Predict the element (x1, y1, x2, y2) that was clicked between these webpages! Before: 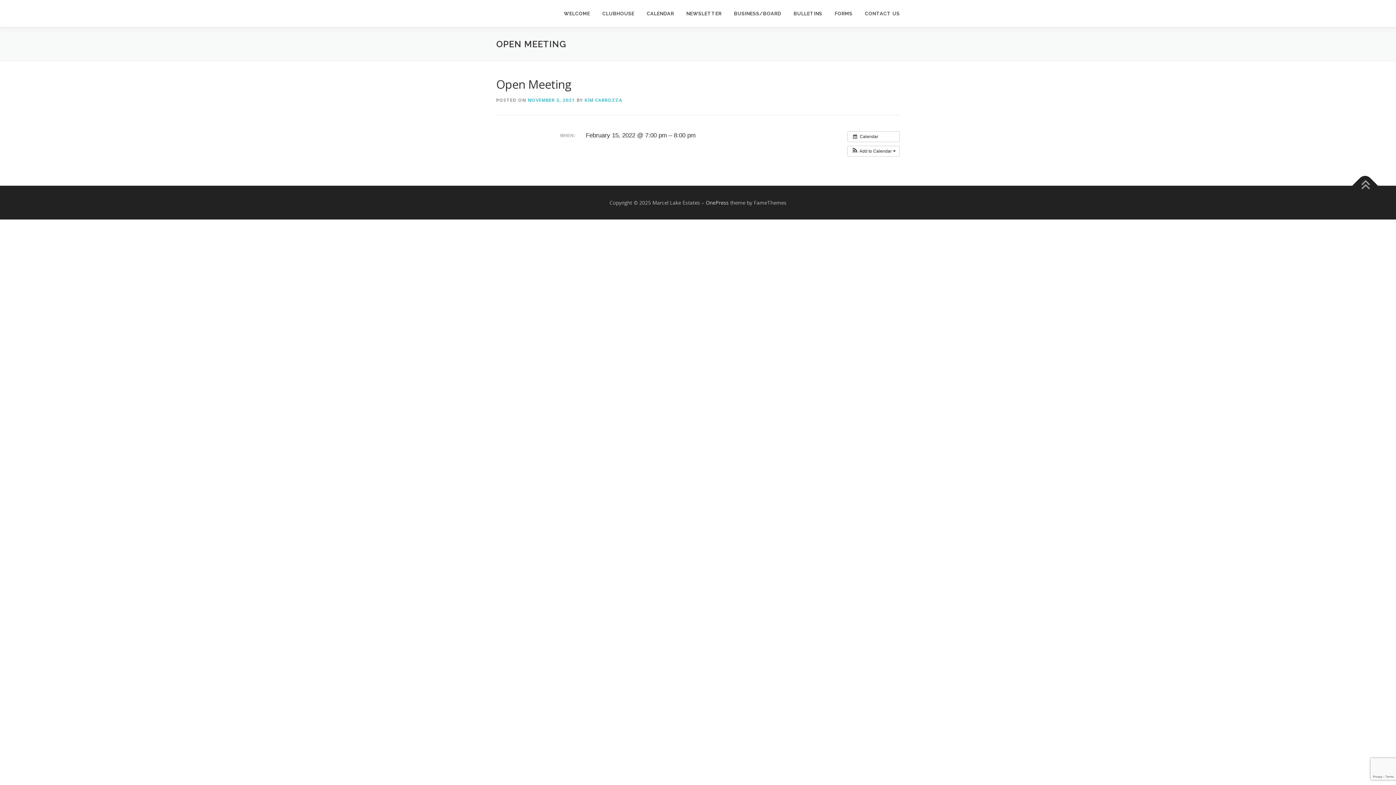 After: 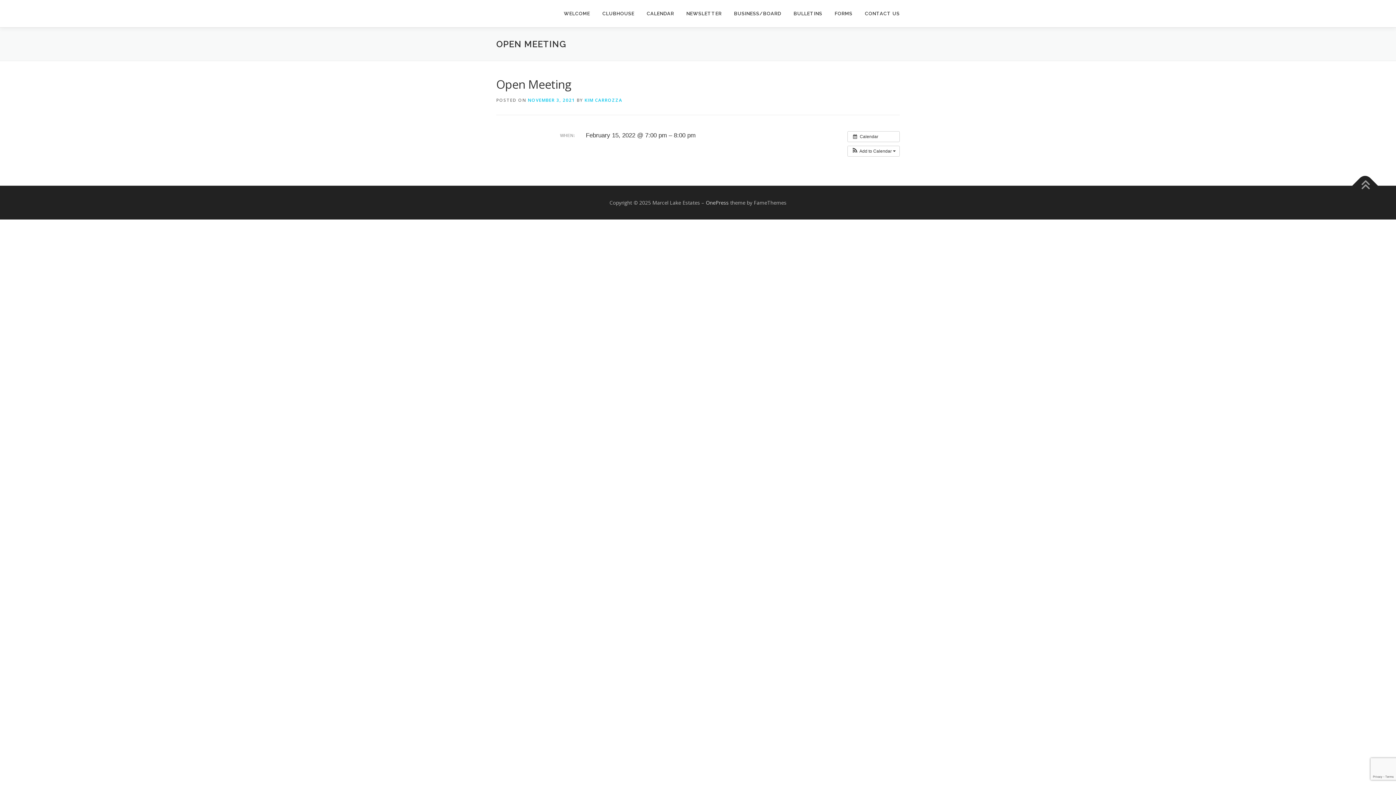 Action: label: NOVEMBER 3, 2021 bbox: (528, 97, 575, 103)